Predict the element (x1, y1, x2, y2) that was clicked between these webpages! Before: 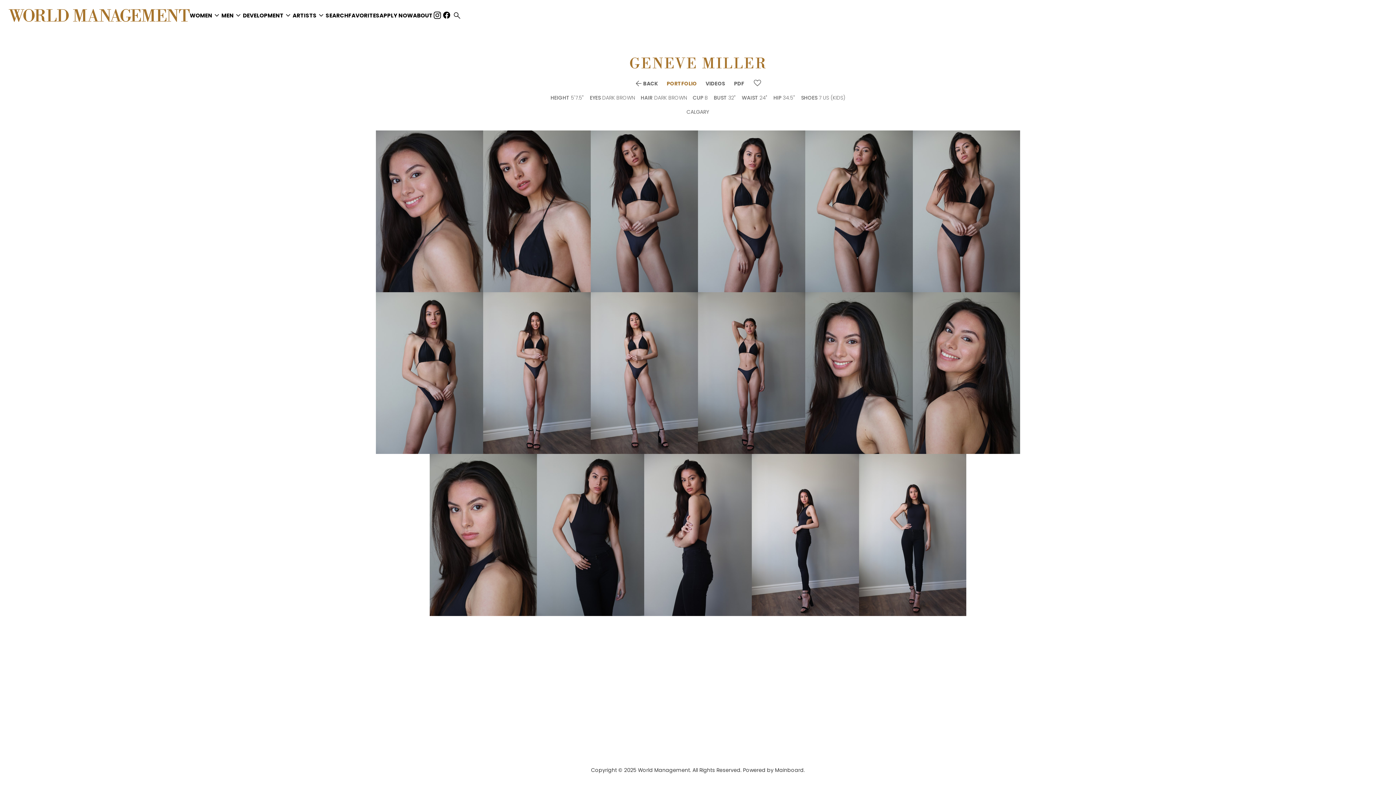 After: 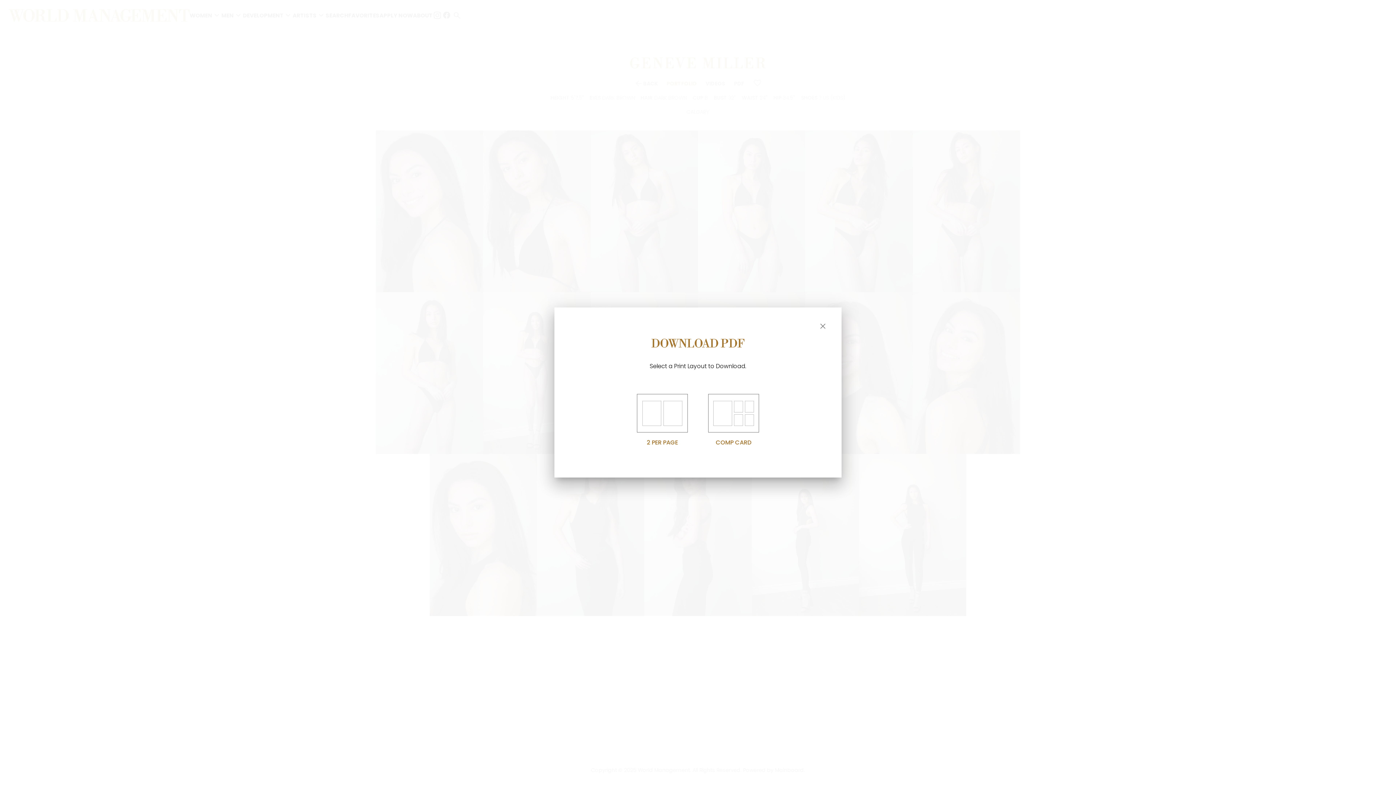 Action: bbox: (734, 80, 744, 86) label: PDF